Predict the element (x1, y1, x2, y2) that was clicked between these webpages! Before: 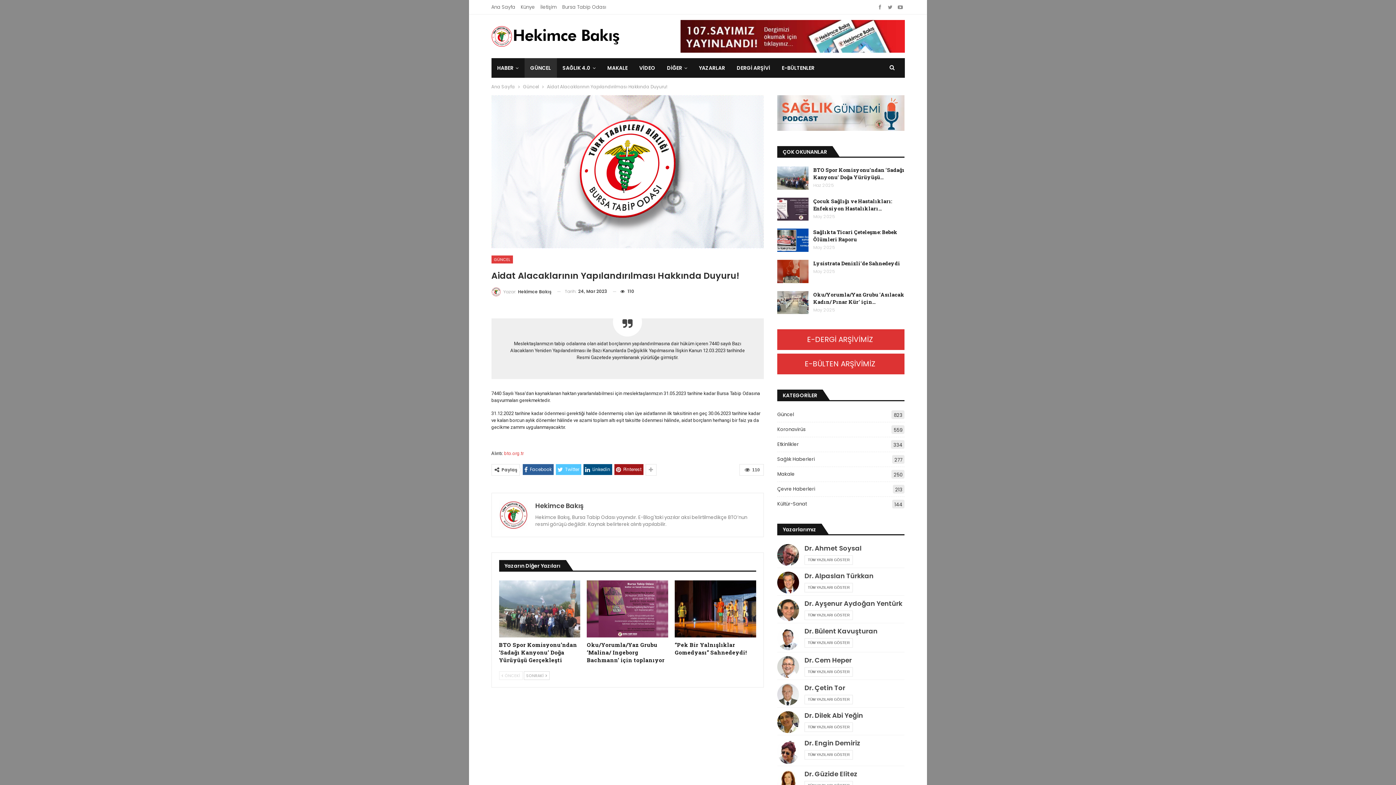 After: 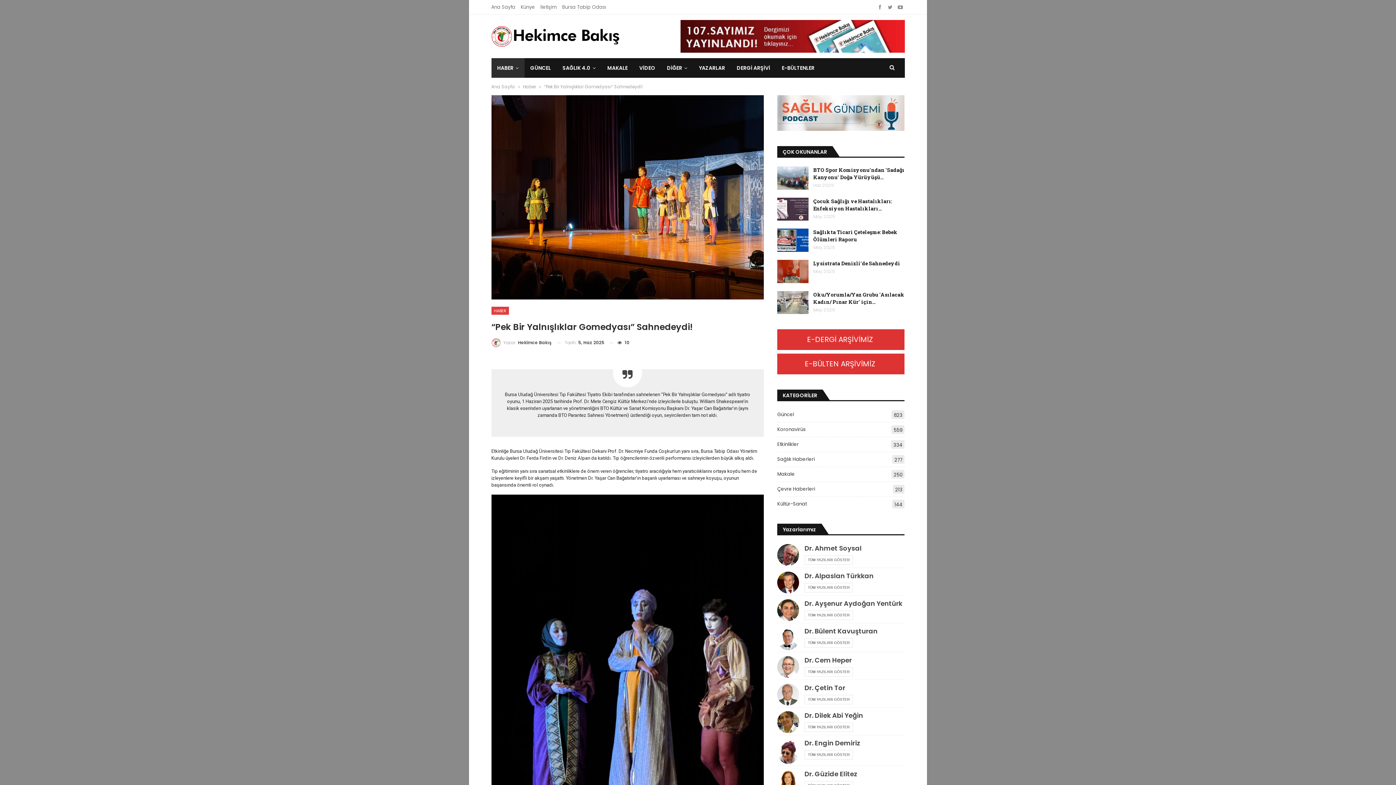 Action: bbox: (674, 433, 756, 490)